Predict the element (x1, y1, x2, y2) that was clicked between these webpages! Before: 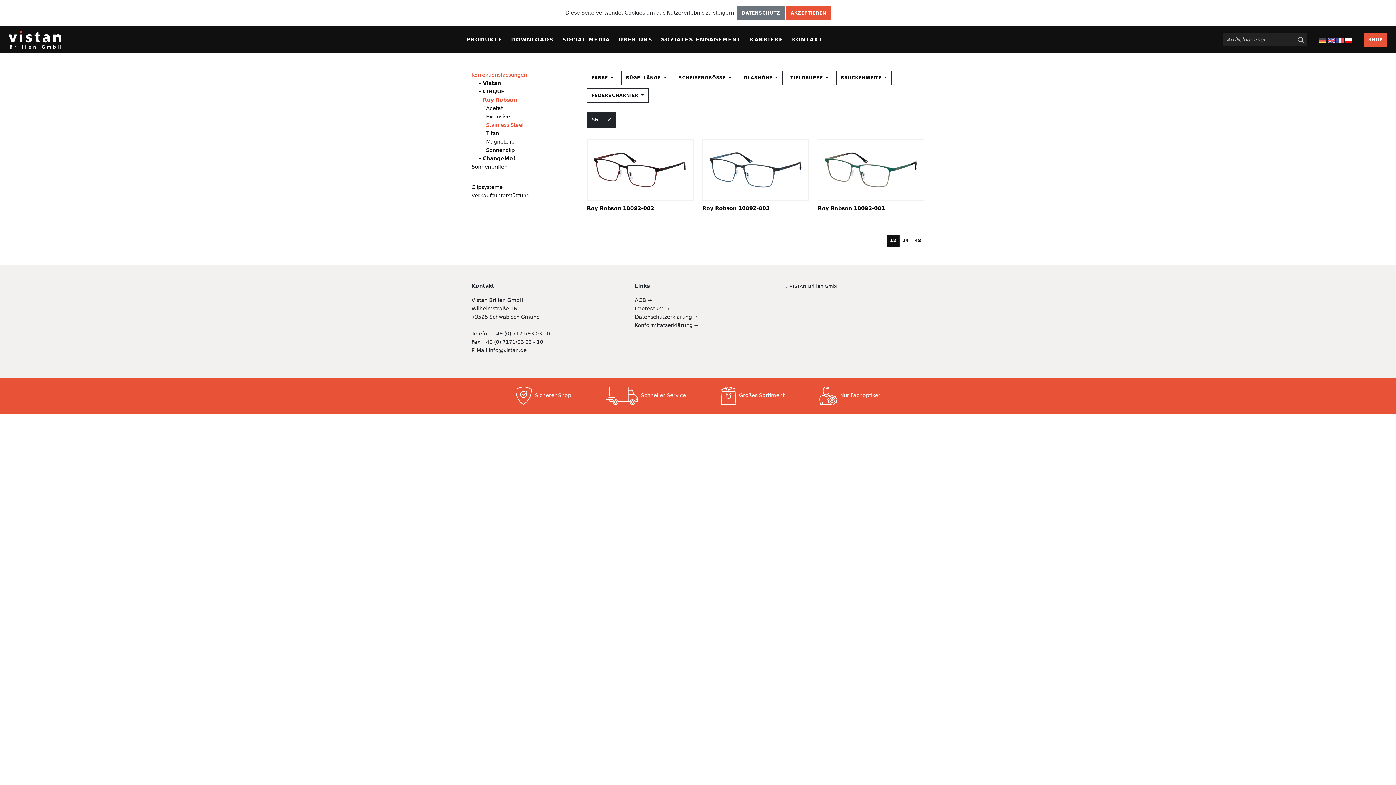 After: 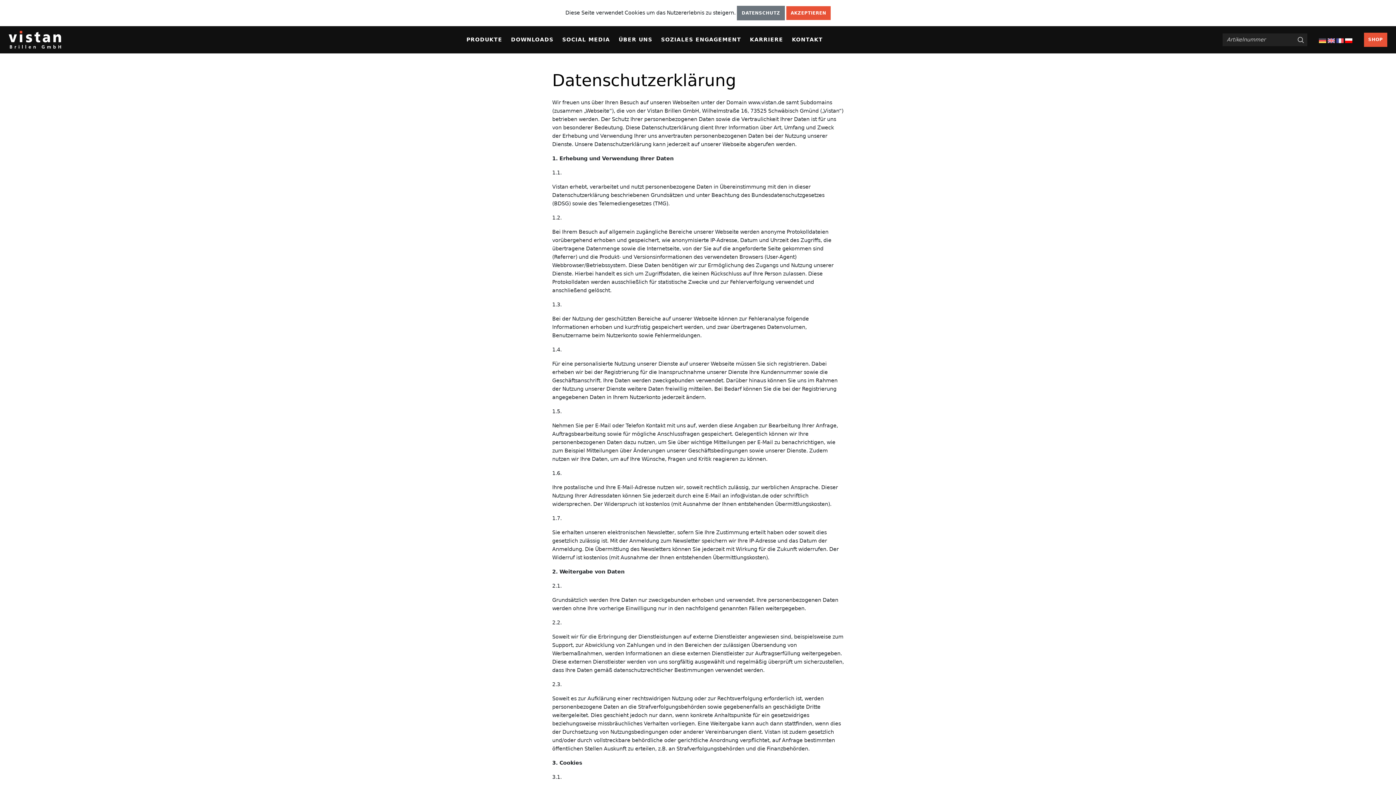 Action: bbox: (737, 5, 785, 20) label: DATENSCHUTZ